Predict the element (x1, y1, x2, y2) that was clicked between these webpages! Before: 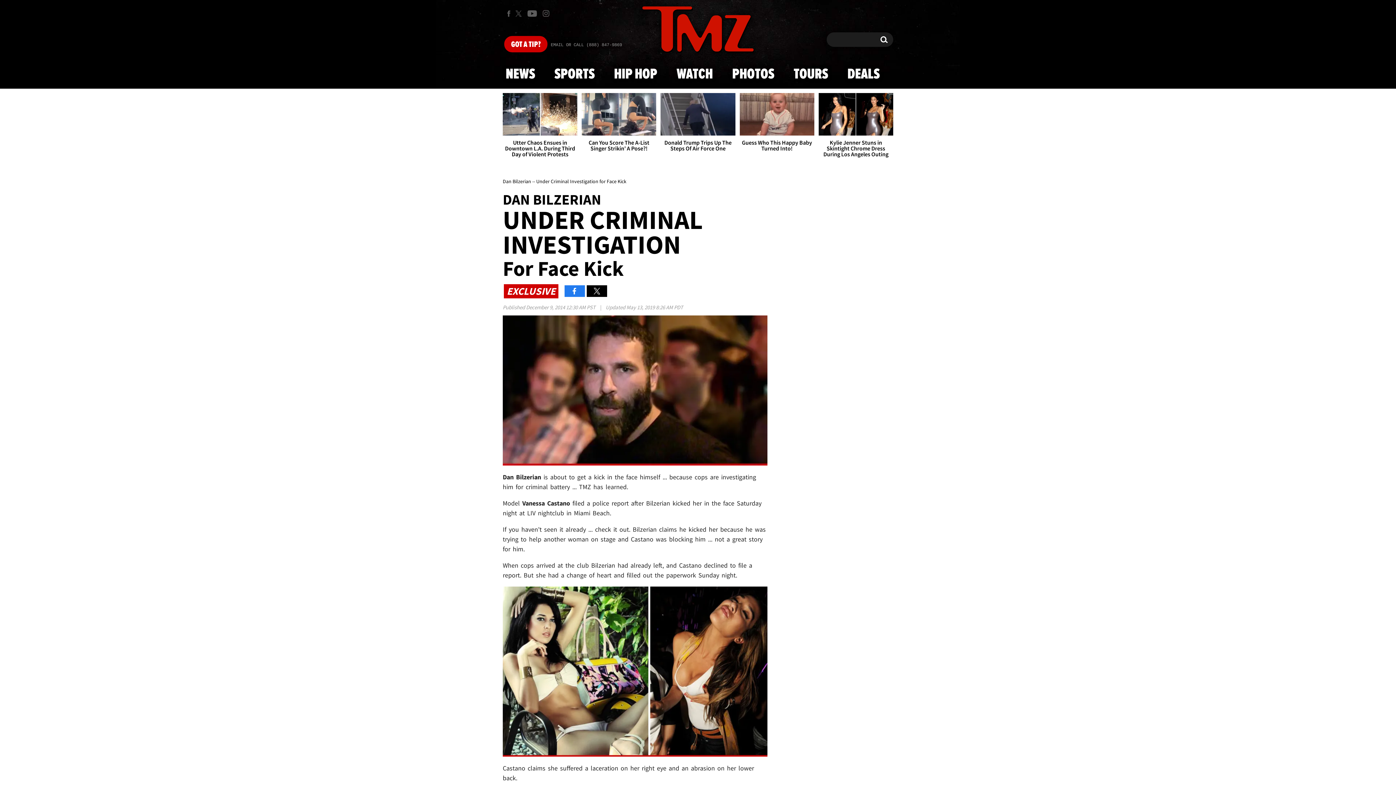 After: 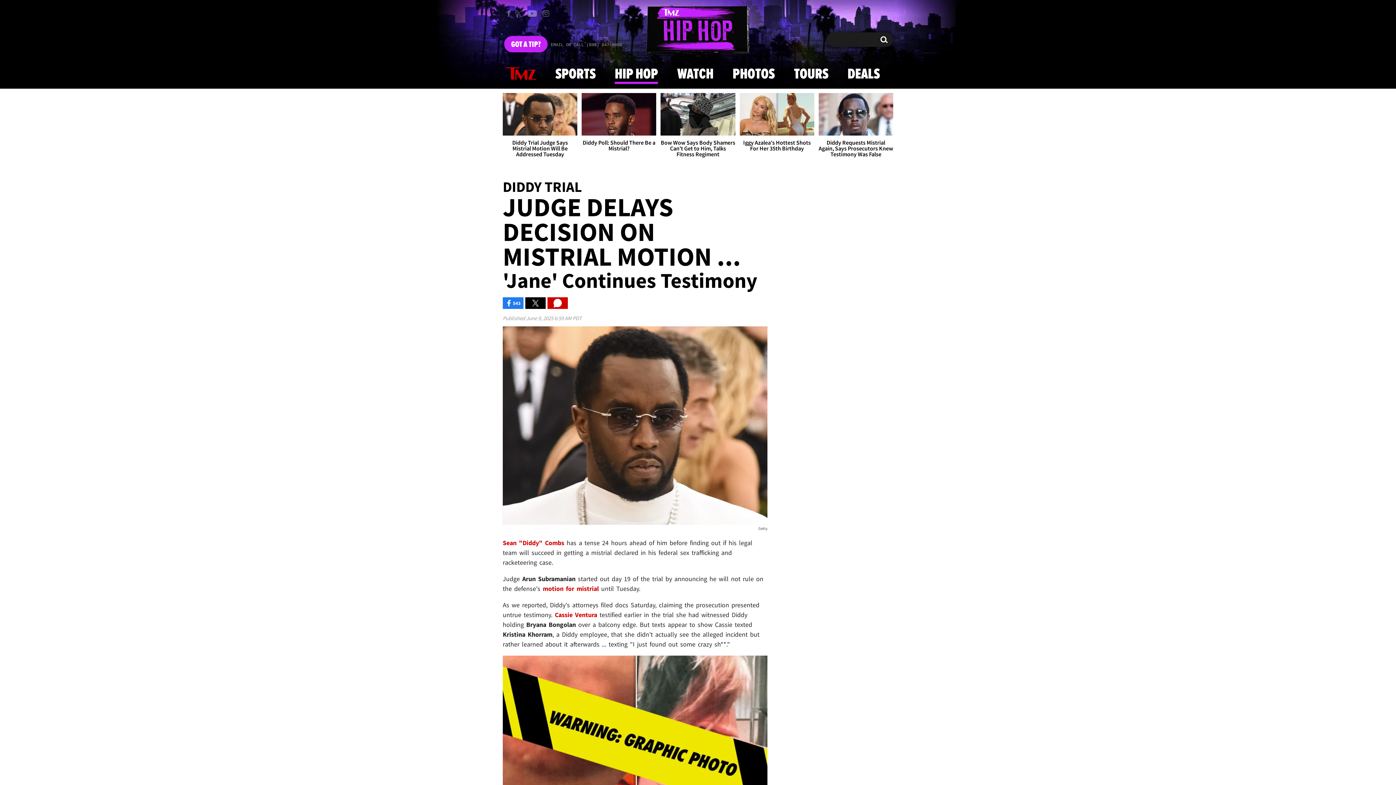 Action: bbox: (609, 59, 661, 88) label: HIP HOP